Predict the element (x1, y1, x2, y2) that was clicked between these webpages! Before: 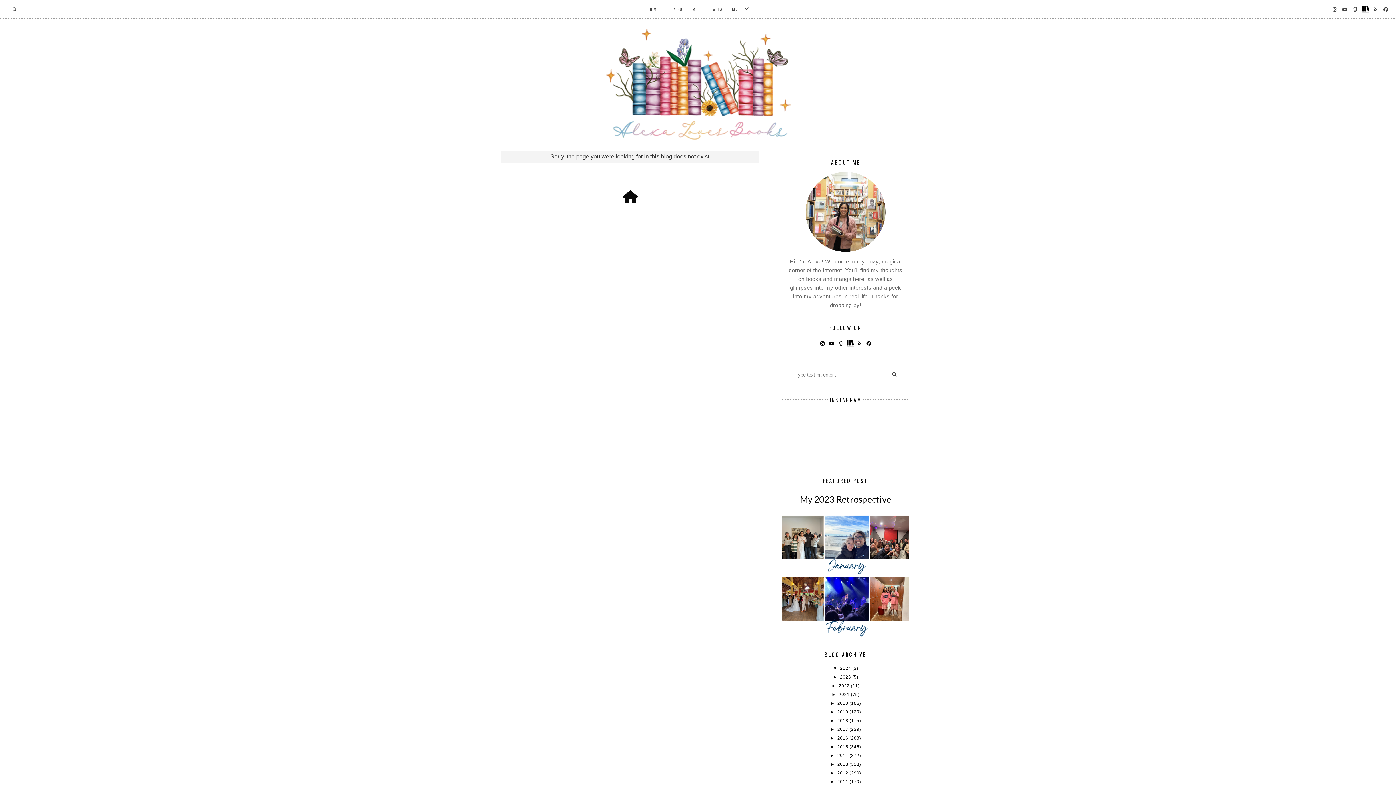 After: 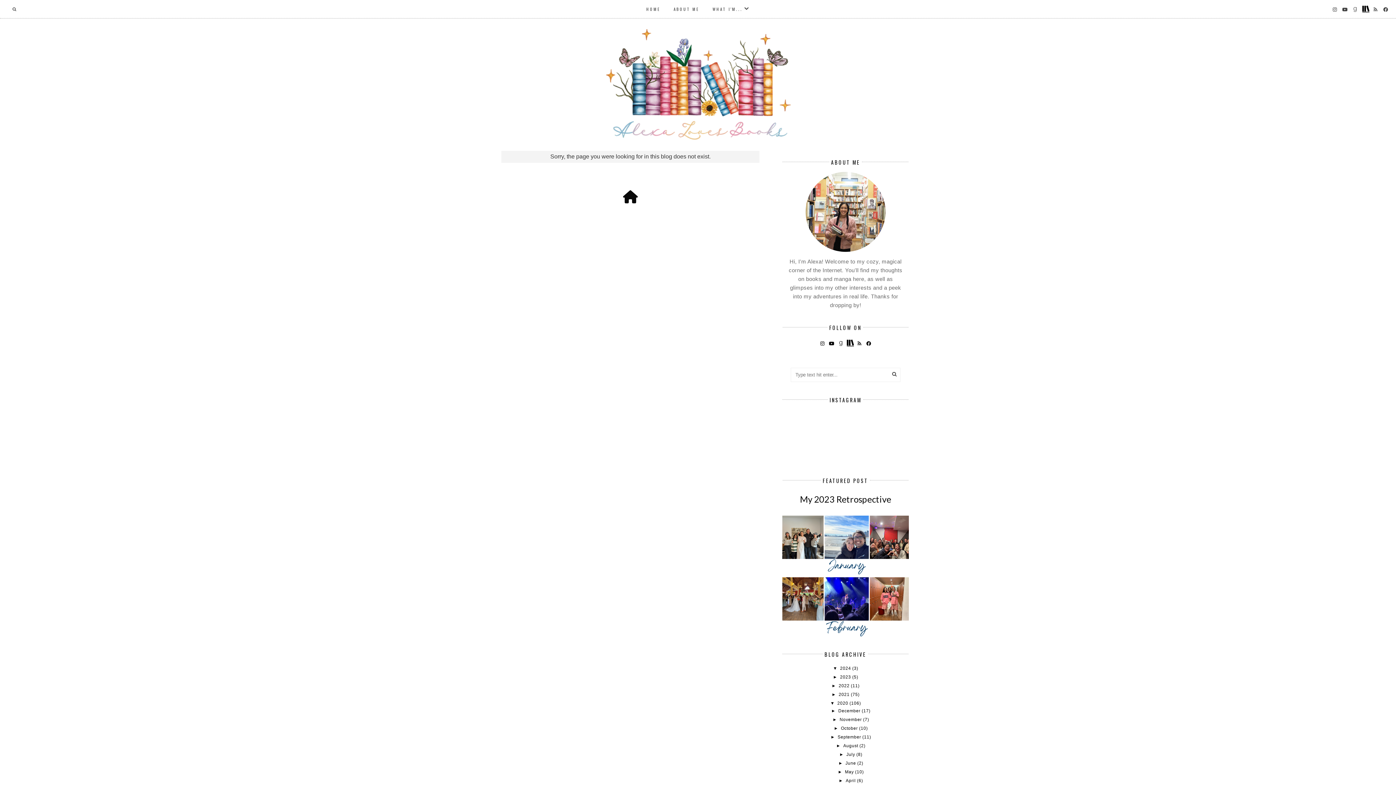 Action: bbox: (830, 701, 837, 706) label: ►  